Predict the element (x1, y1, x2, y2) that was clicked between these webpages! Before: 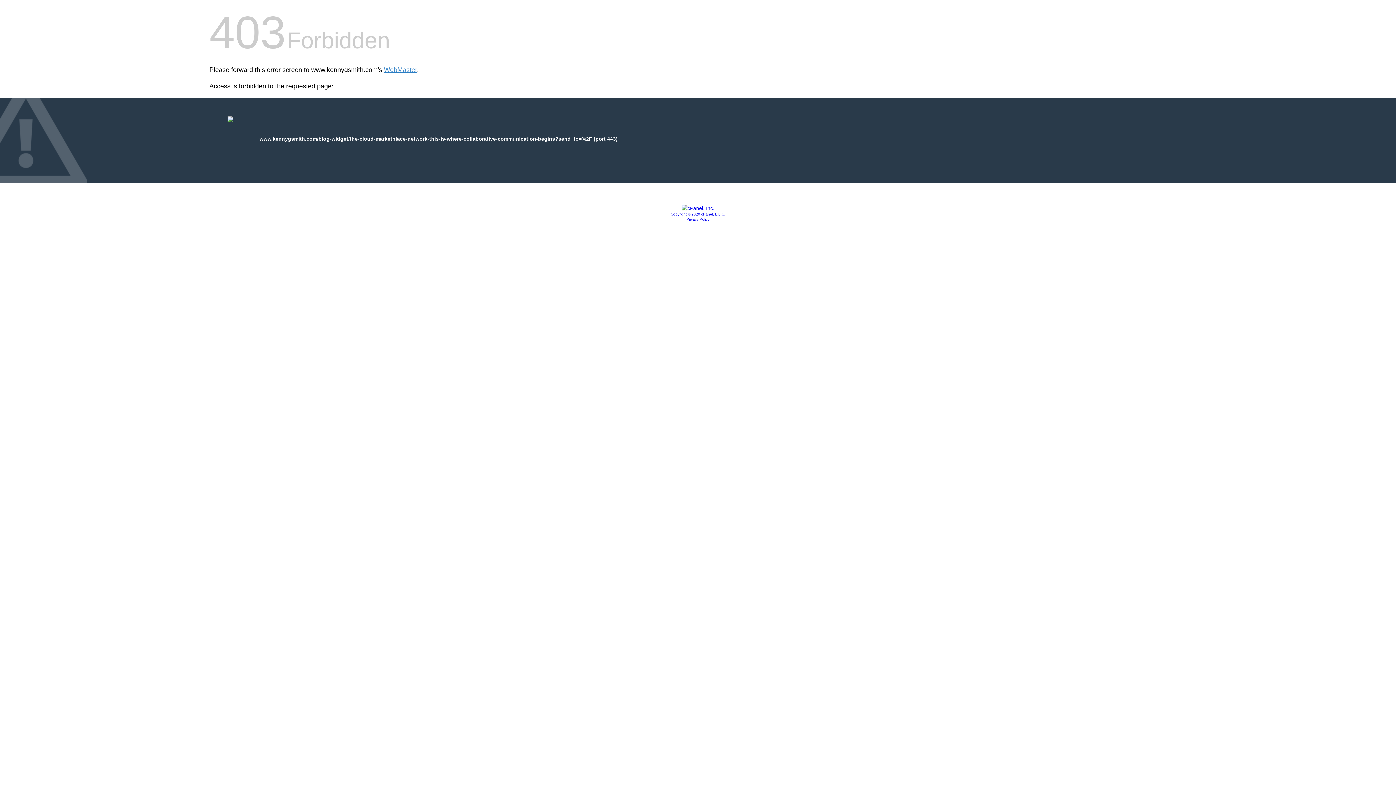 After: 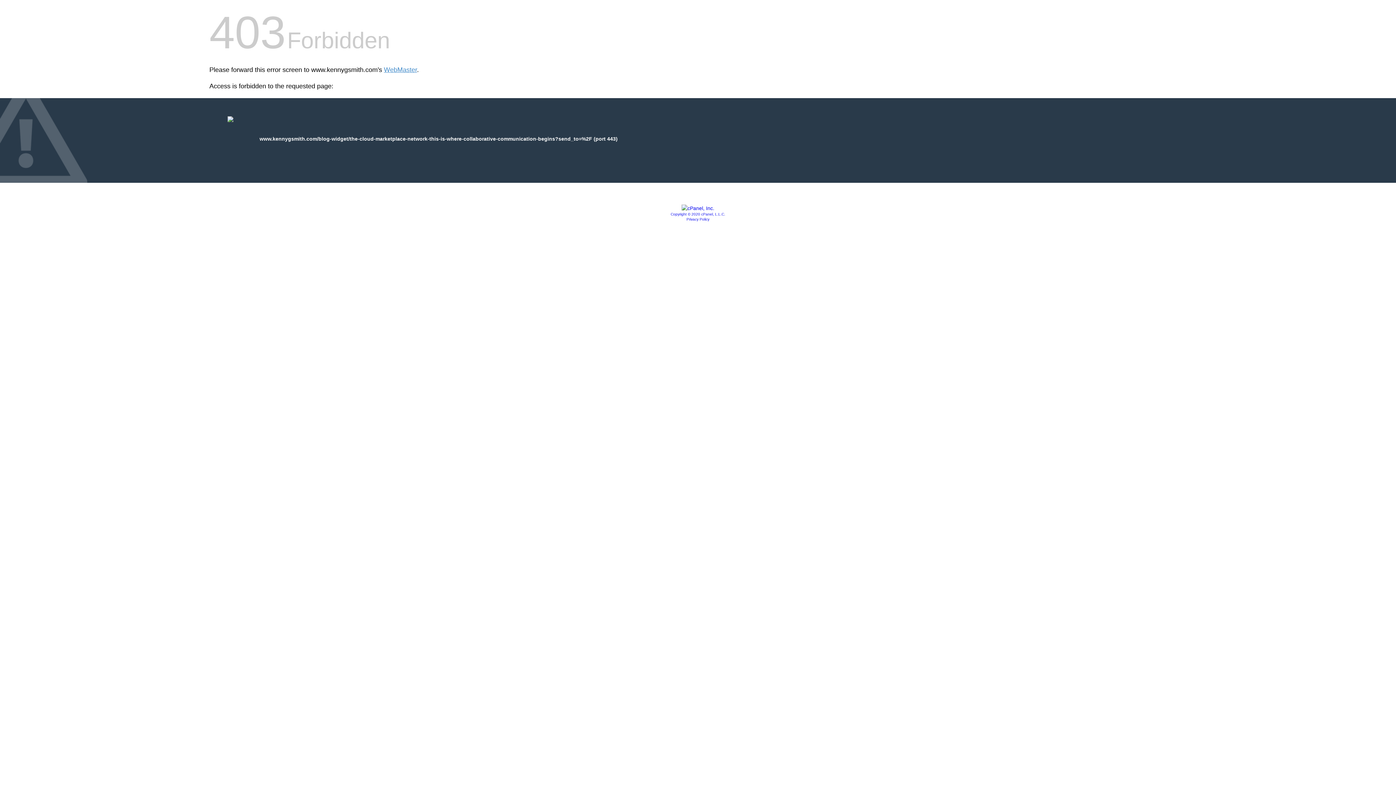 Action: bbox: (681, 205, 714, 211)